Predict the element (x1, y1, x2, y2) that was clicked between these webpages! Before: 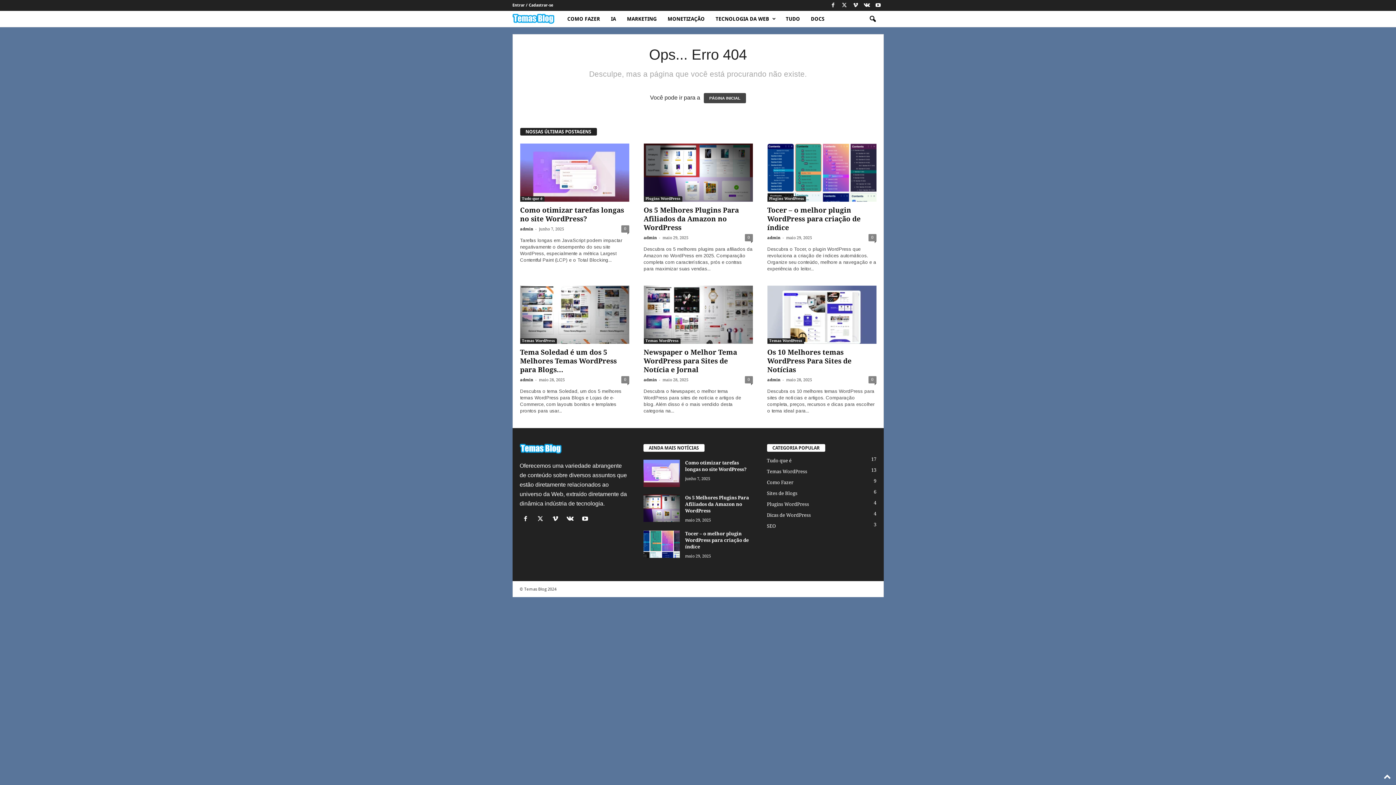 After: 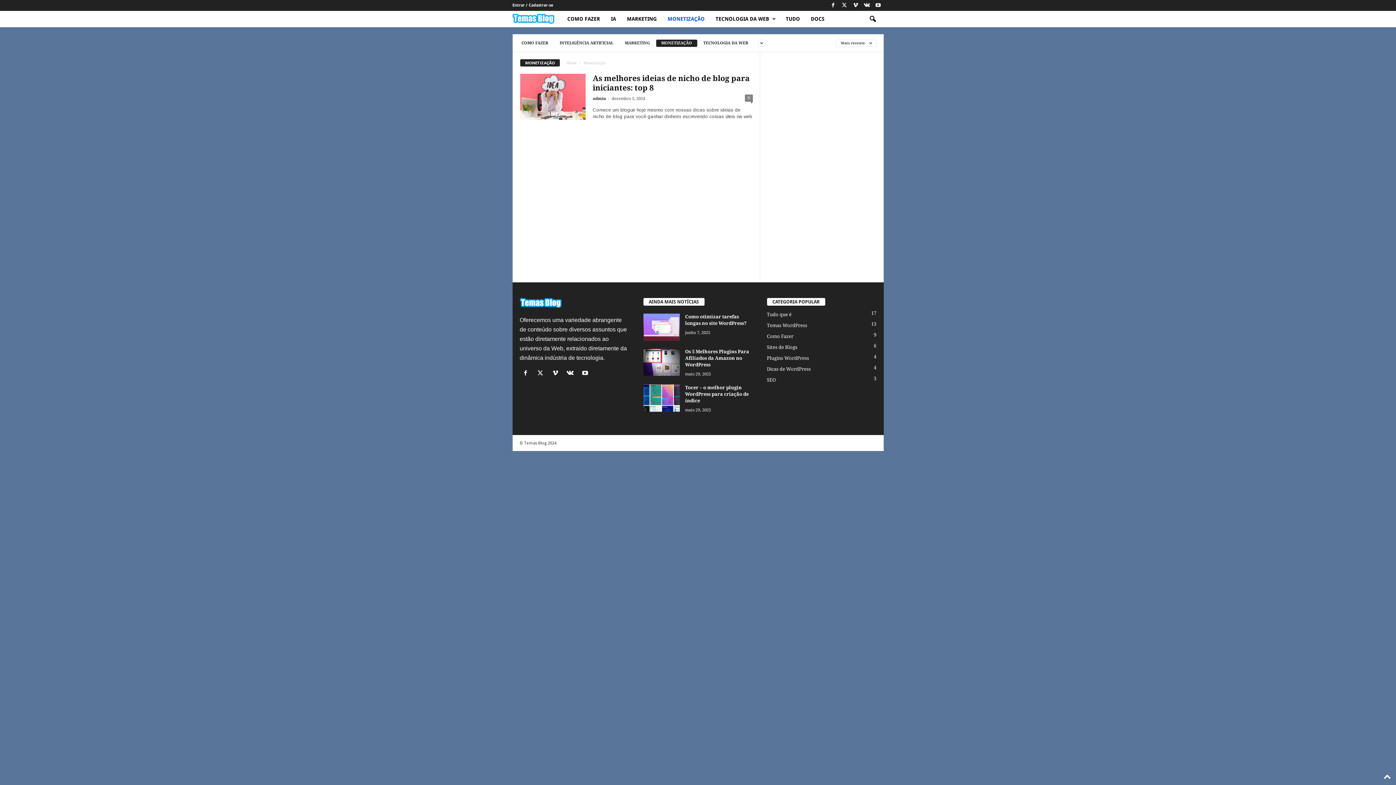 Action: bbox: (662, 10, 710, 26) label: MONETIZAÇÃO